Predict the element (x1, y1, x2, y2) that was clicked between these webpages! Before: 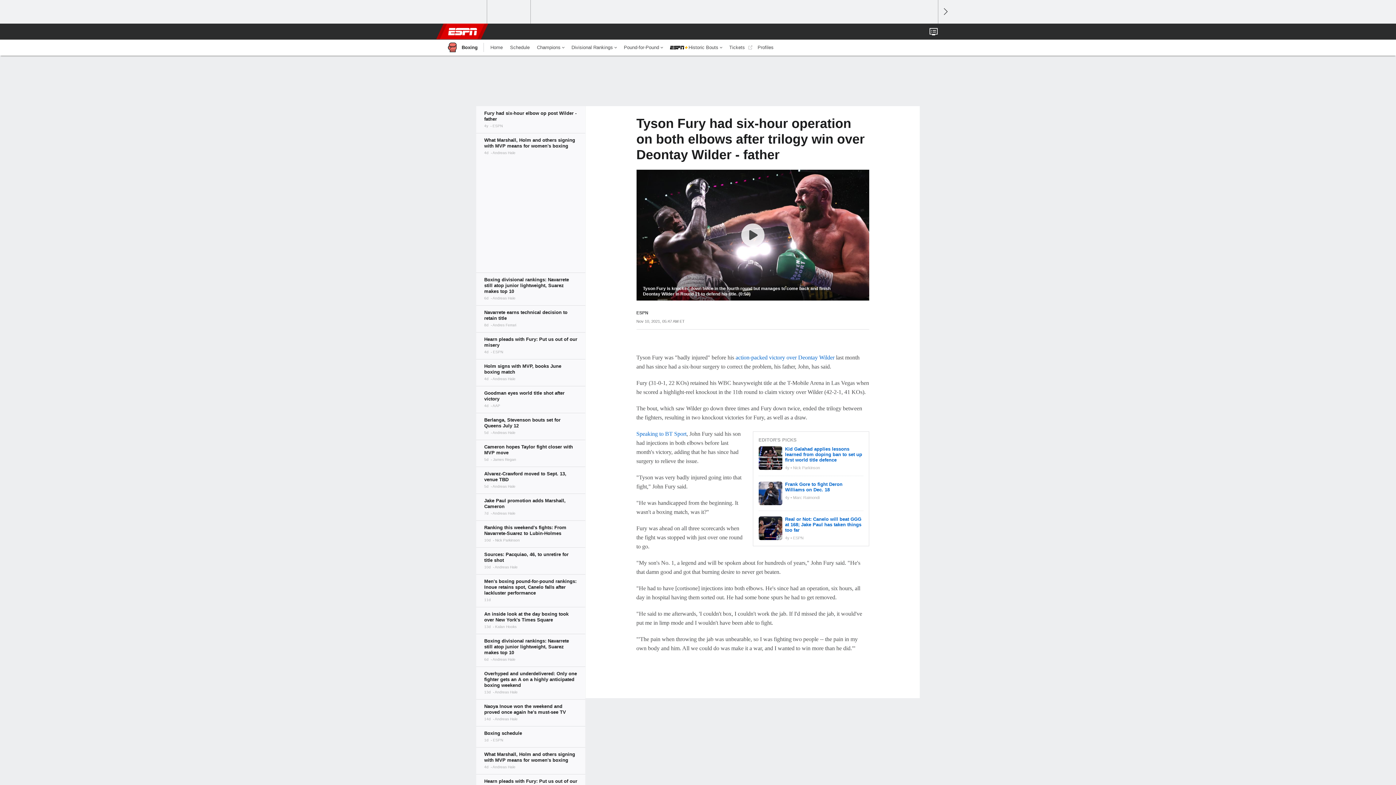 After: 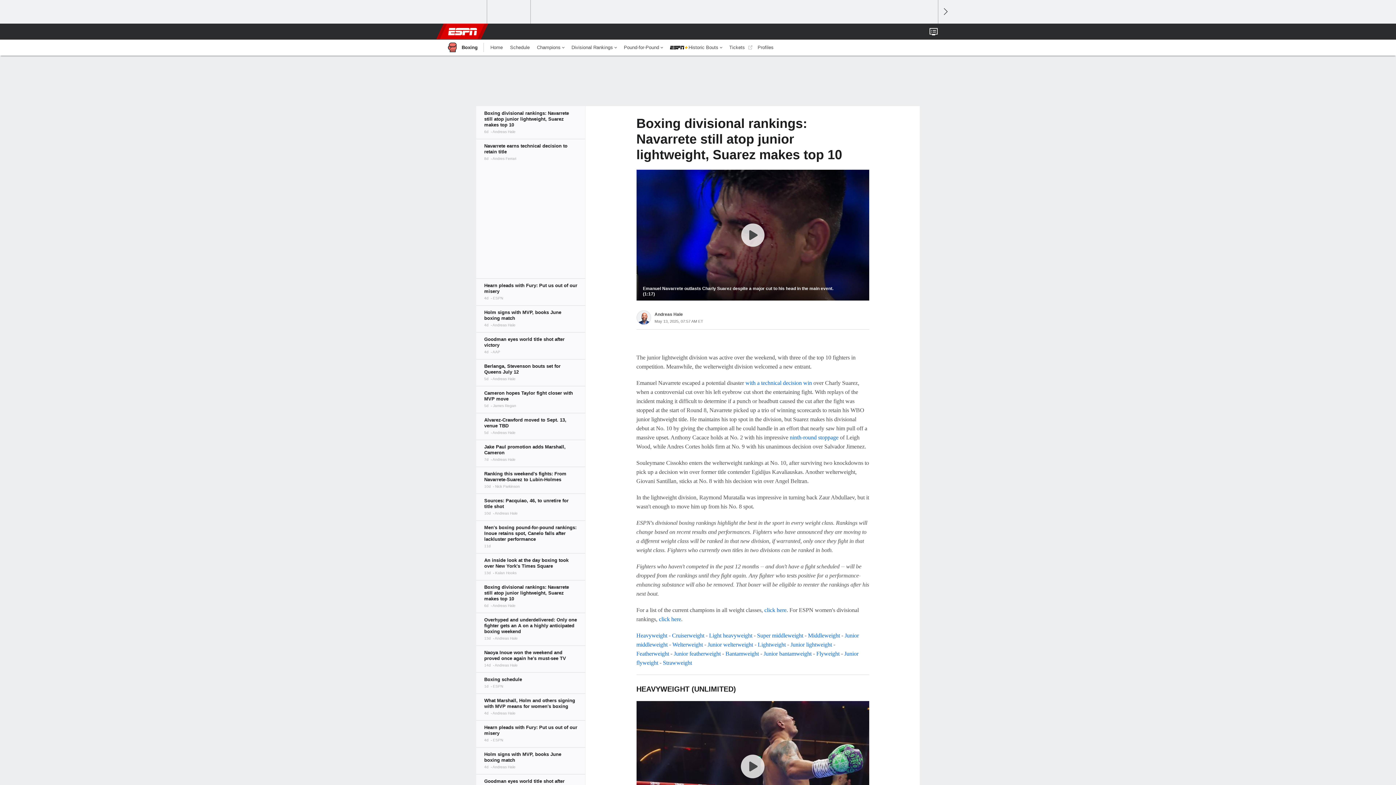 Action: label: Divisional Rankings bbox: (568, 39, 620, 55)